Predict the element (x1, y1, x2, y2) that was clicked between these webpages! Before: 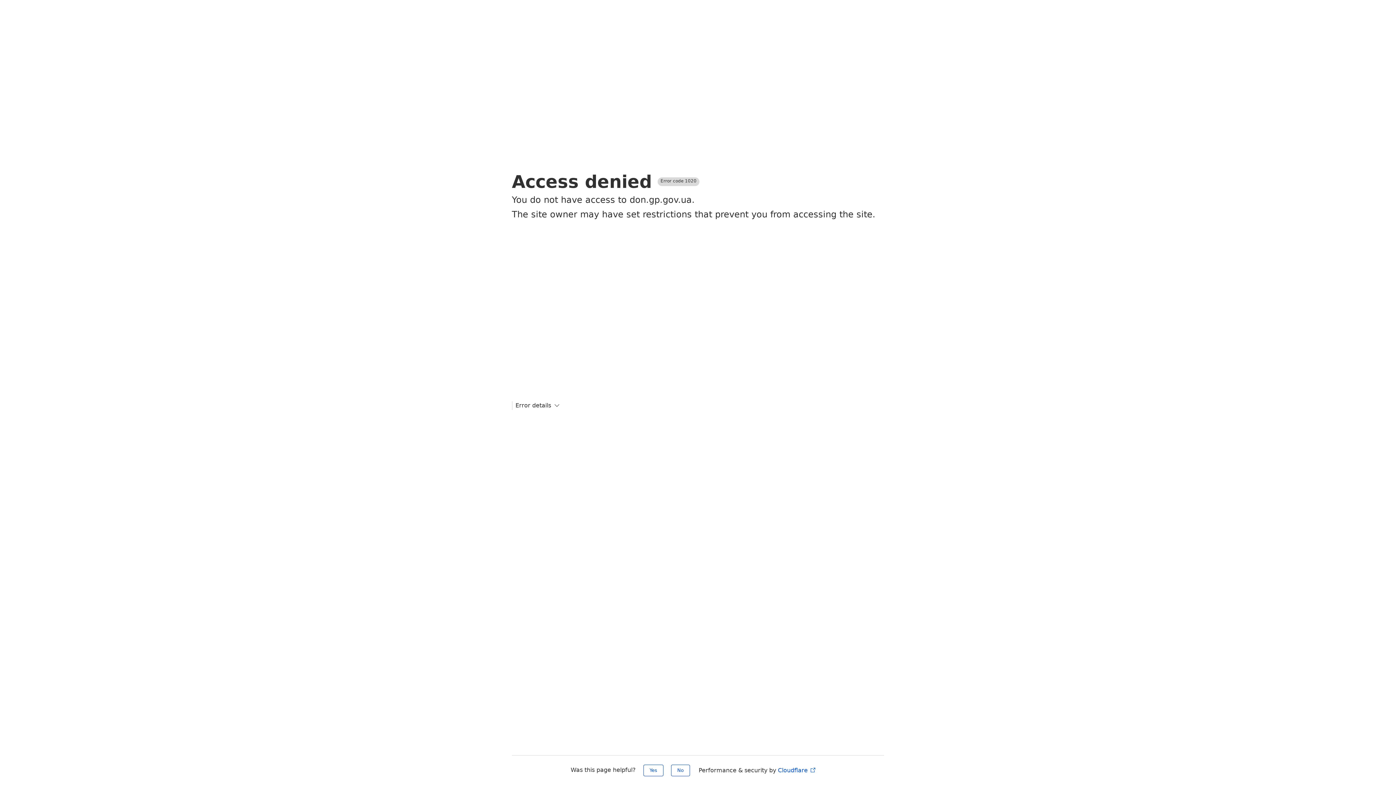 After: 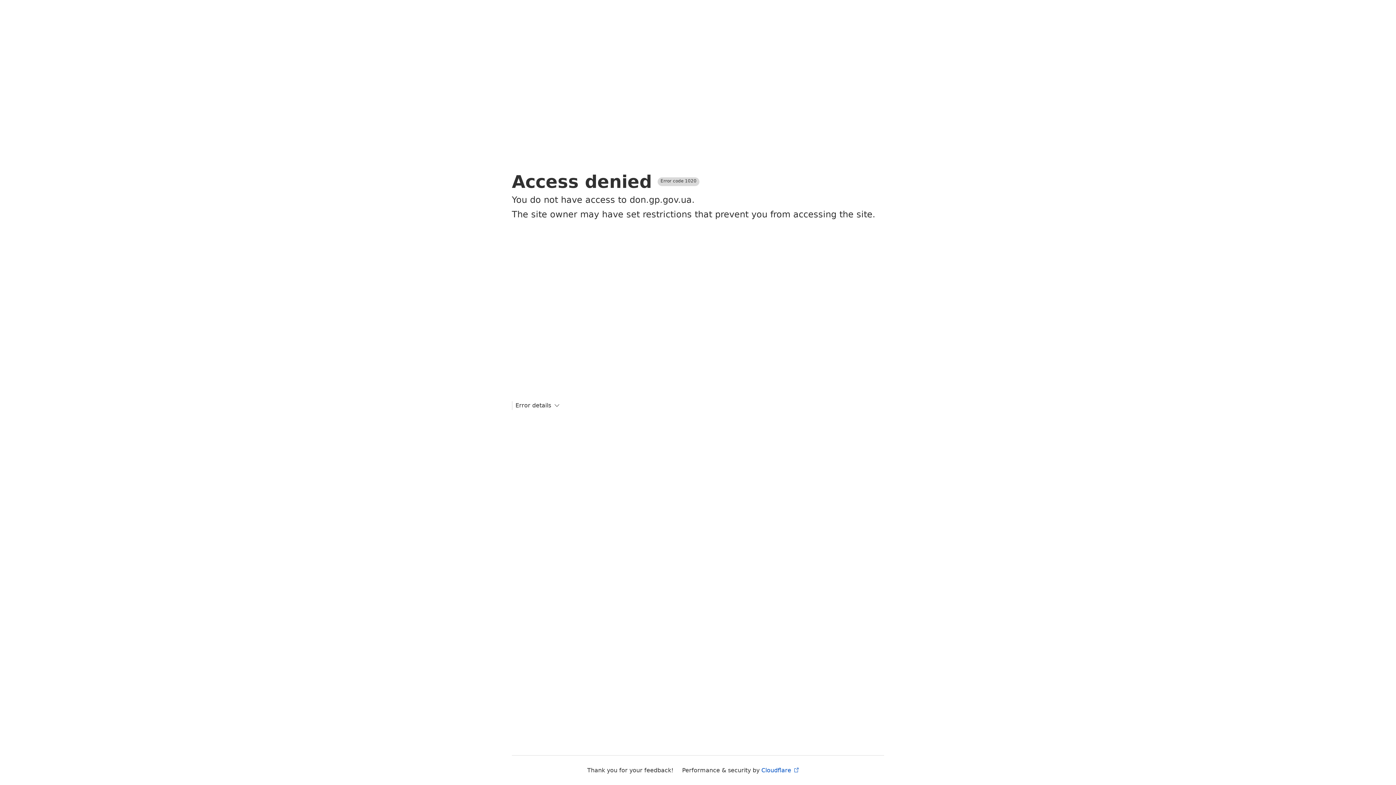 Action: label: Yes bbox: (643, 765, 663, 776)